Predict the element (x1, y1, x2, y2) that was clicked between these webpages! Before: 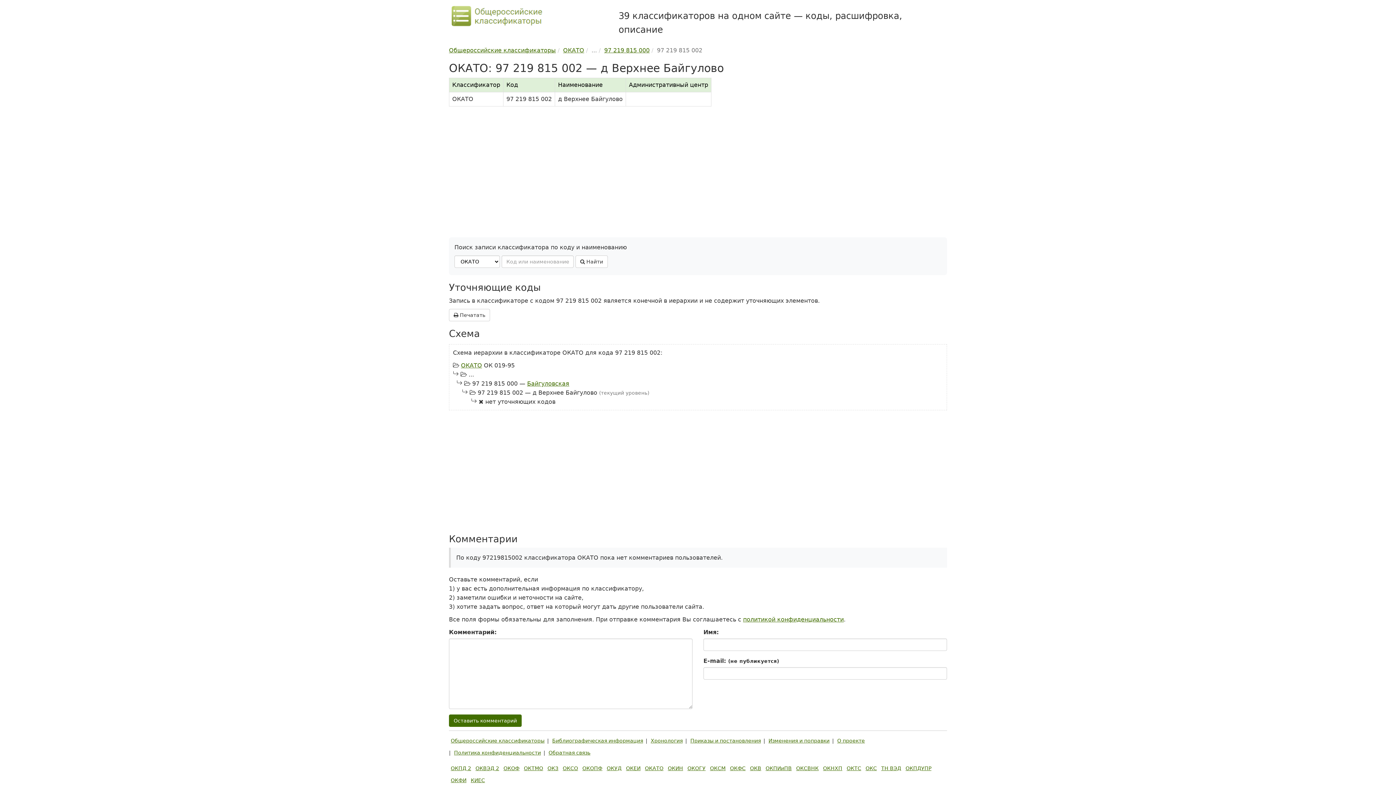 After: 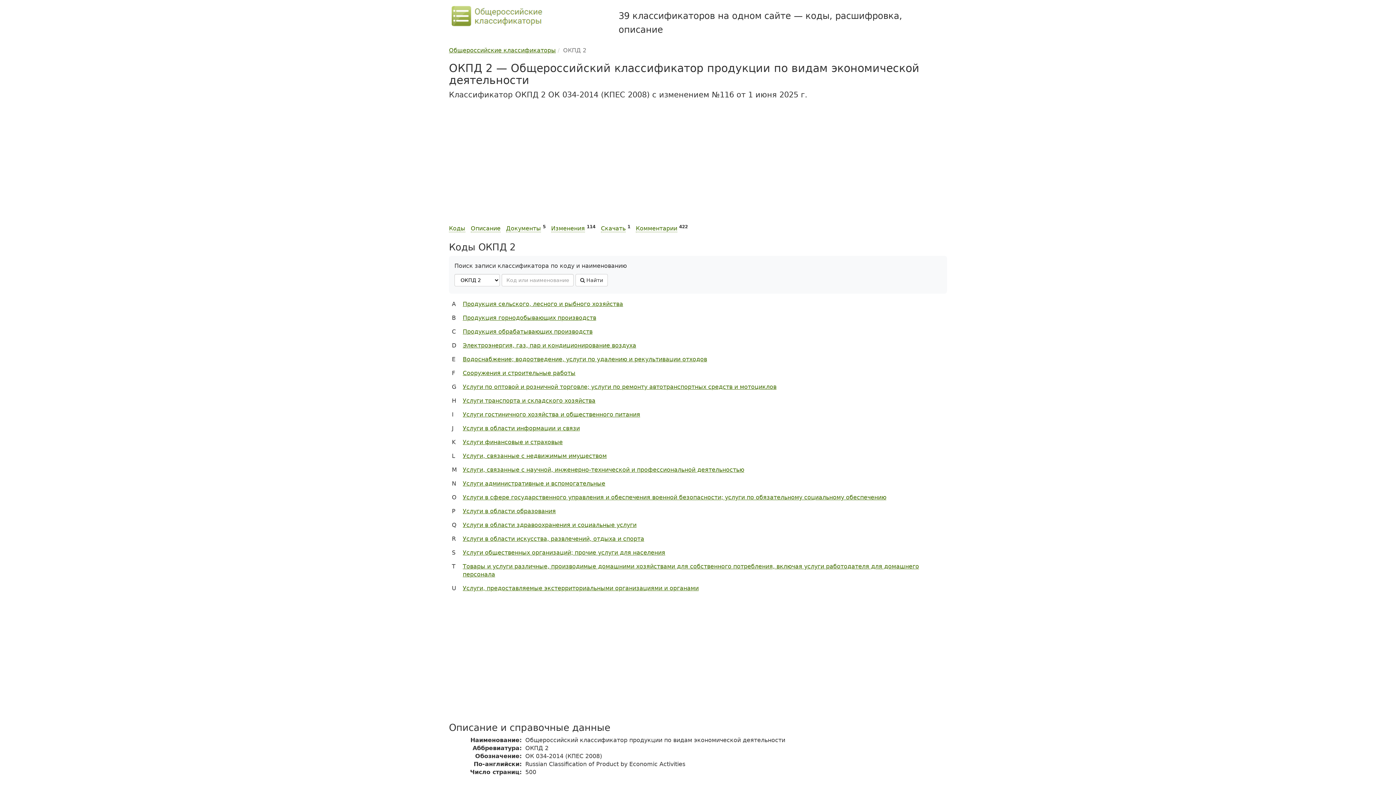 Action: label: ОКПД 2 bbox: (449, 762, 473, 774)